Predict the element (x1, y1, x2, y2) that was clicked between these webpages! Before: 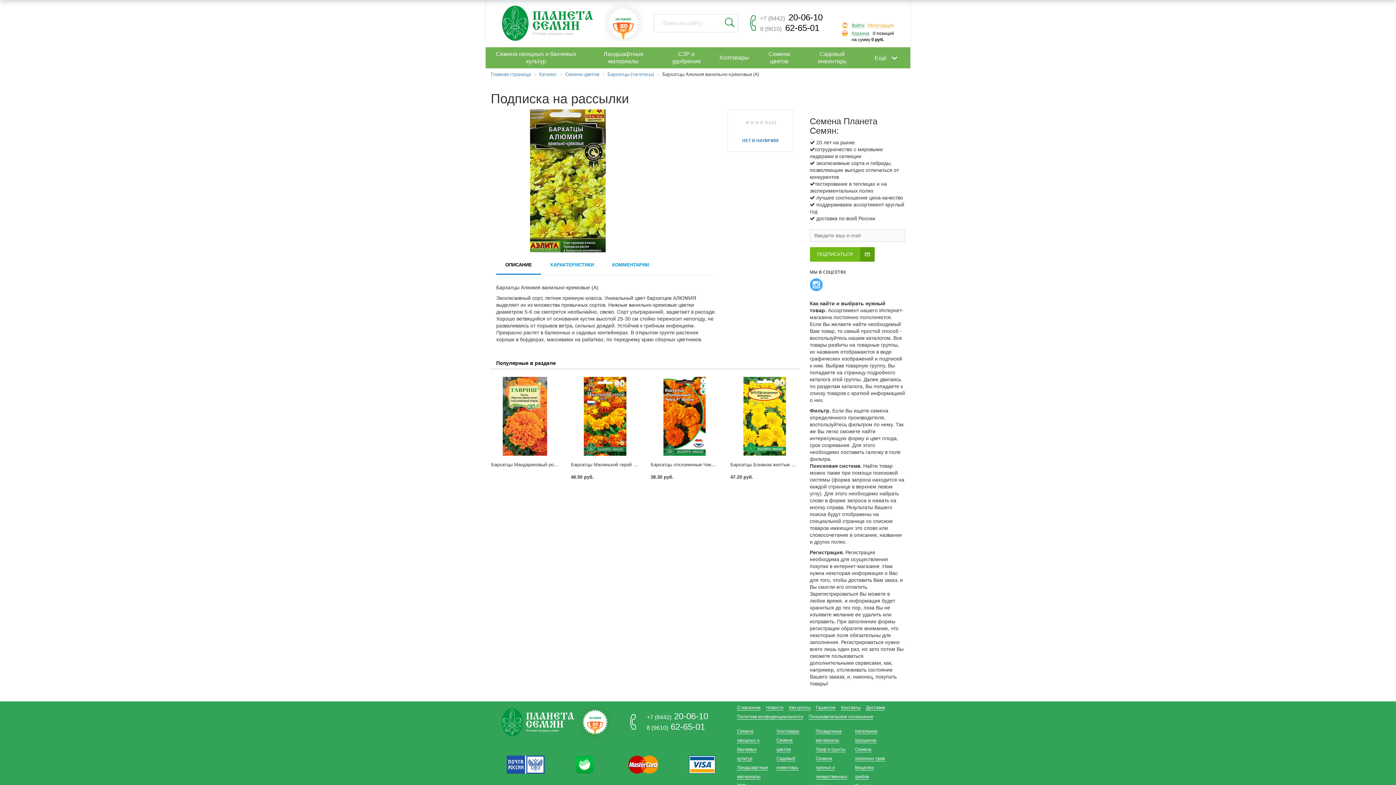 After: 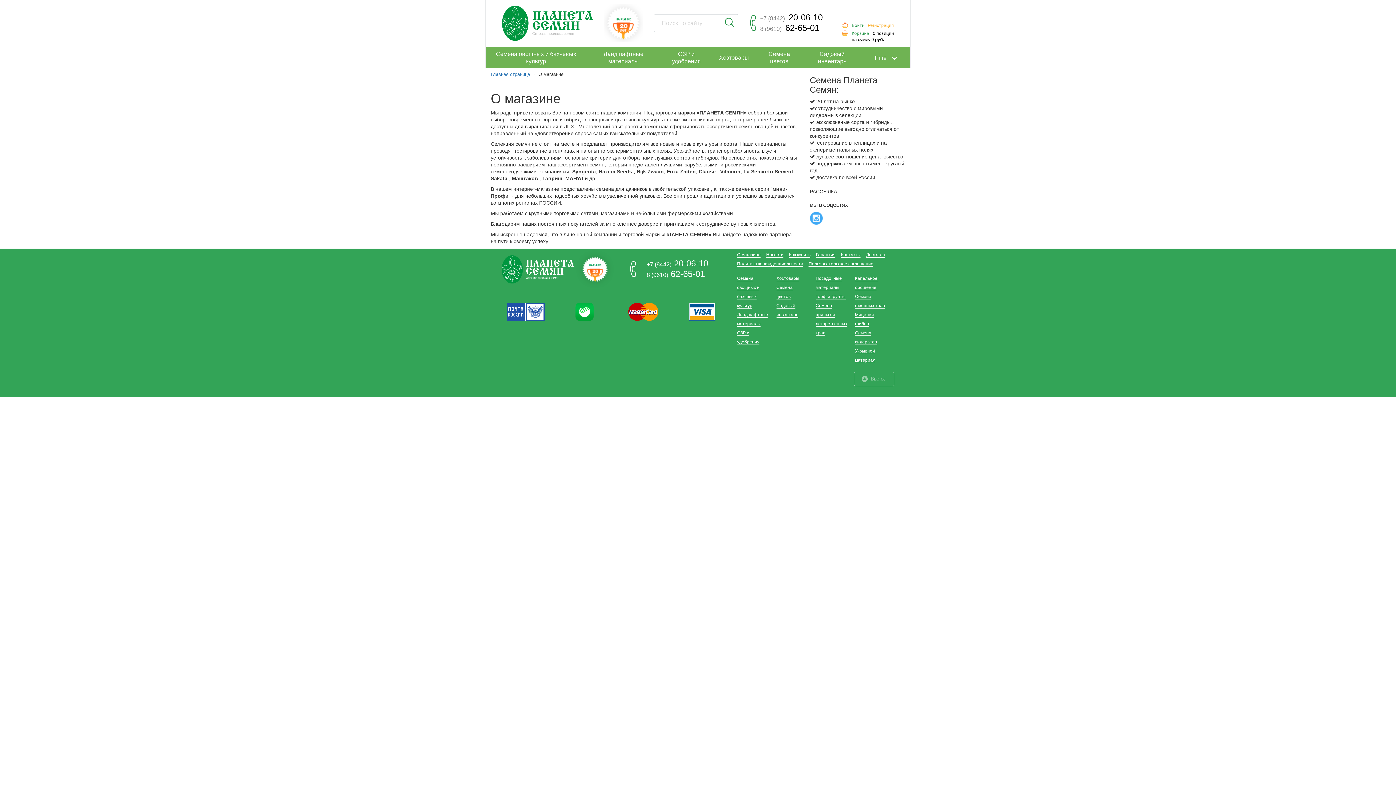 Action: label: О магазине bbox: (737, 705, 760, 710)